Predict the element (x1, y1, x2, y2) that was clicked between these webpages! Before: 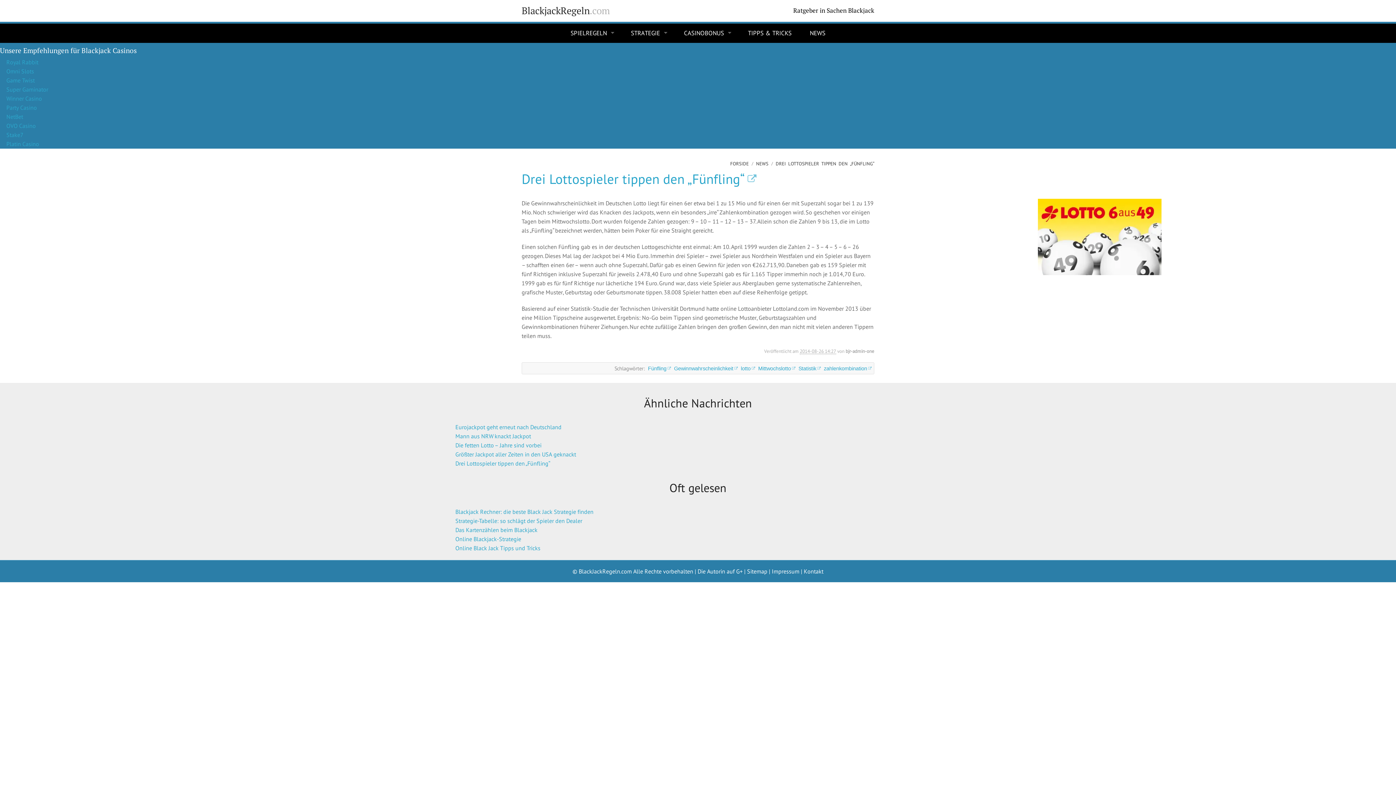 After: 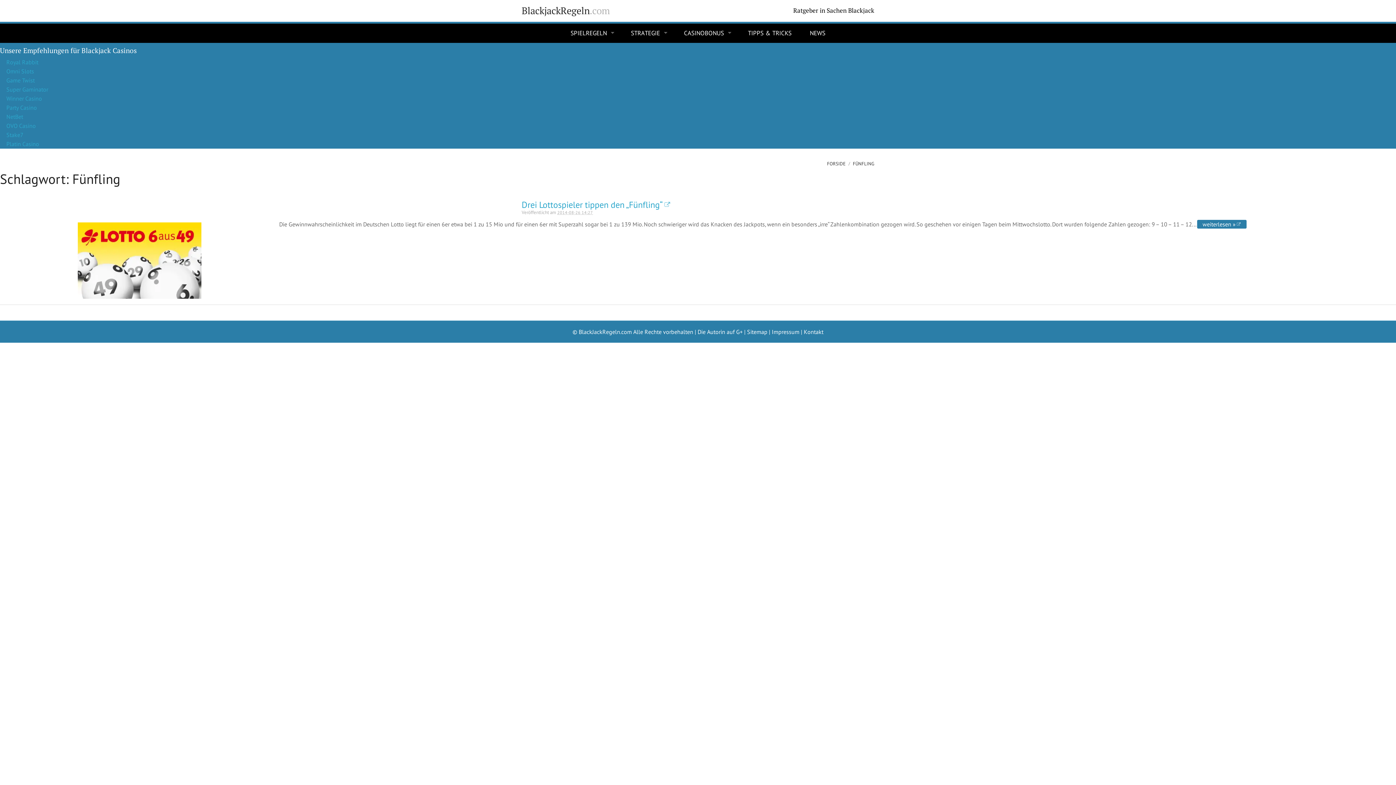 Action: label: Fünfling bbox: (648, 365, 671, 371)